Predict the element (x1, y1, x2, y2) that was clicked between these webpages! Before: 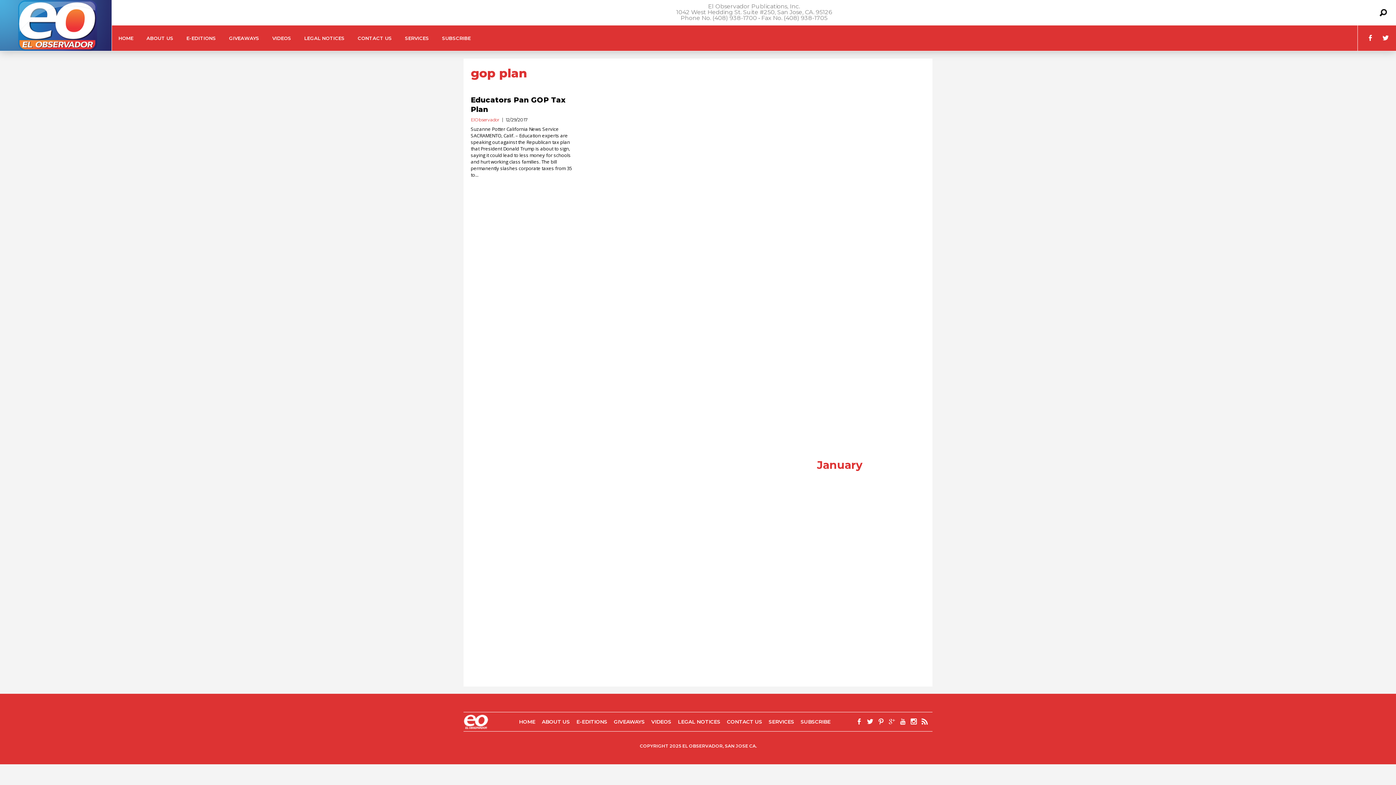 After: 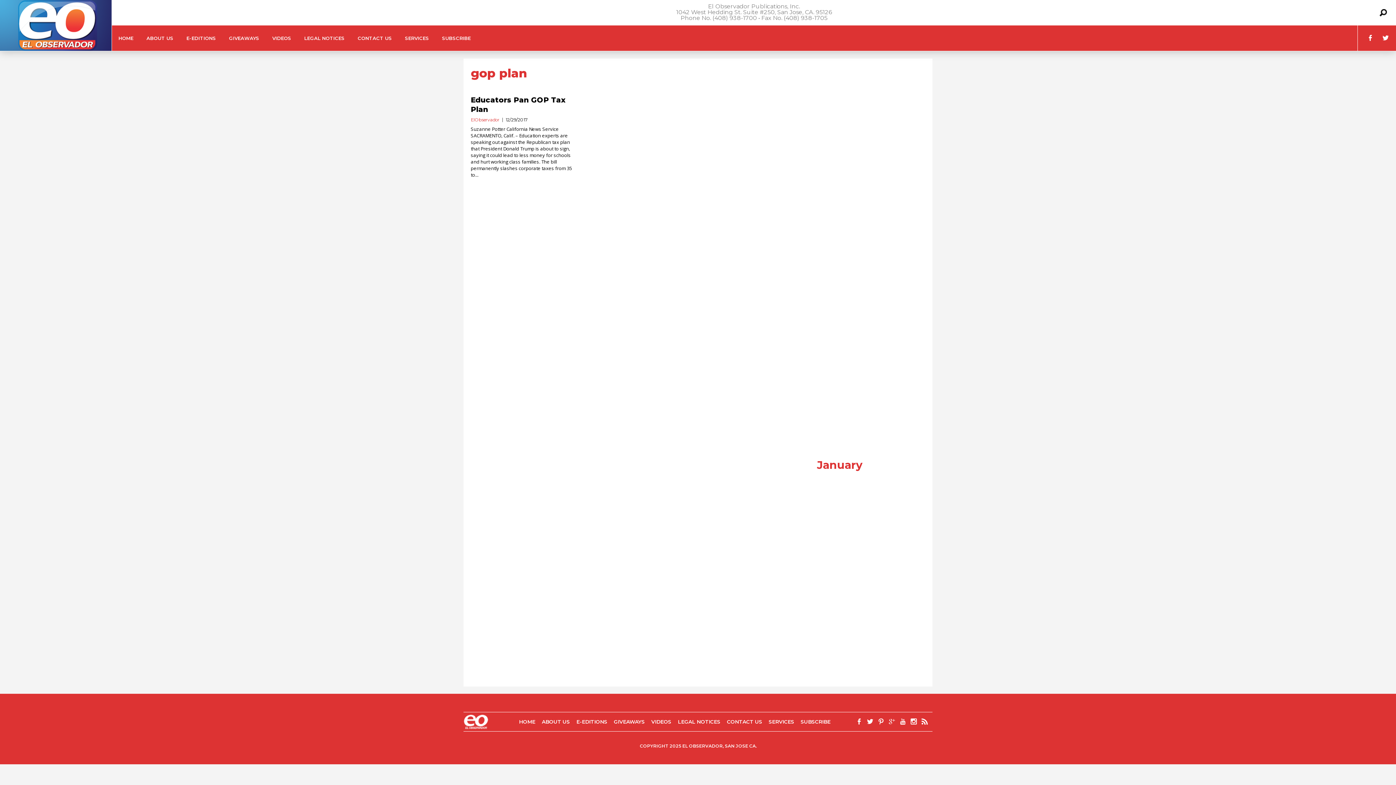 Action: bbox: (878, 717, 884, 727)